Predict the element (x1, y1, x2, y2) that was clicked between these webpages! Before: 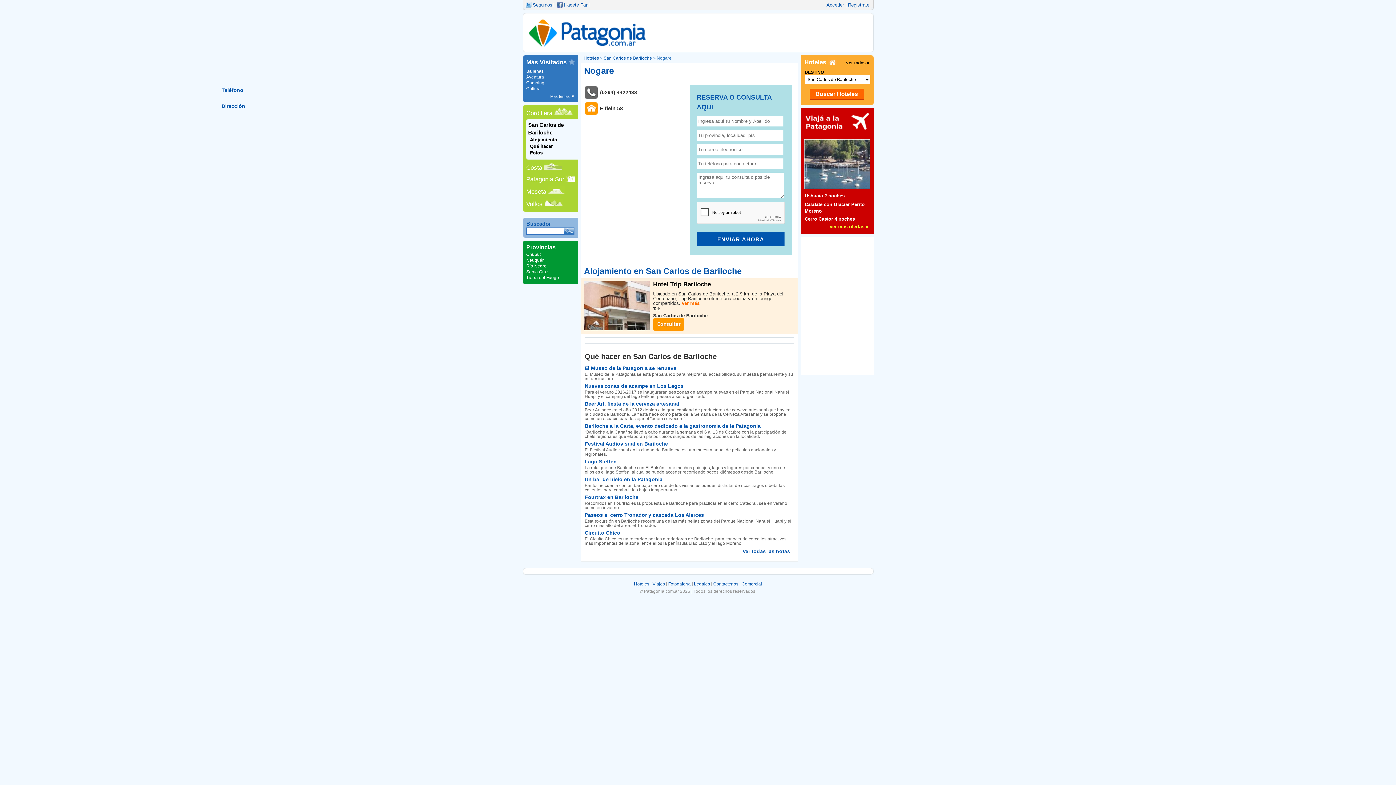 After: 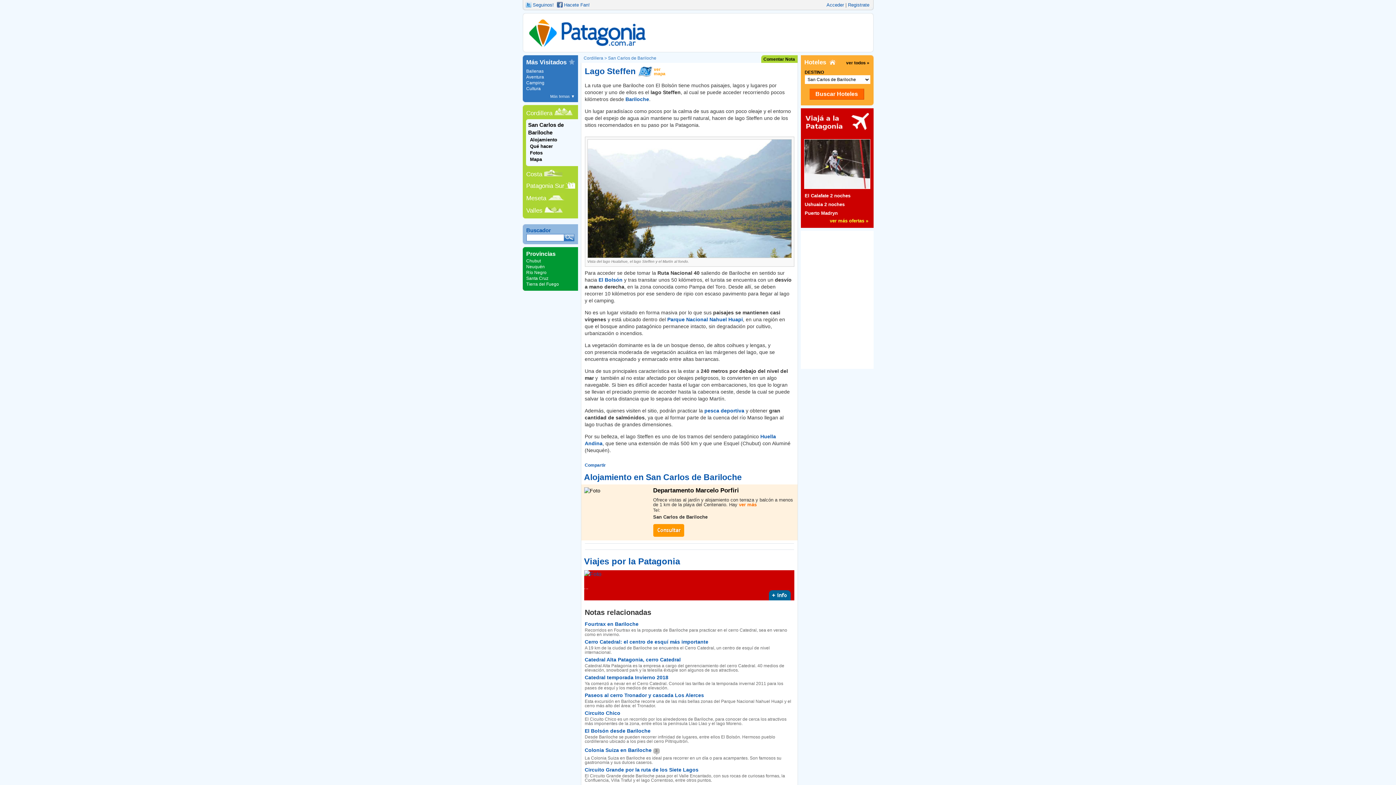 Action: label: Lago Steffen bbox: (584, 459, 616, 465)